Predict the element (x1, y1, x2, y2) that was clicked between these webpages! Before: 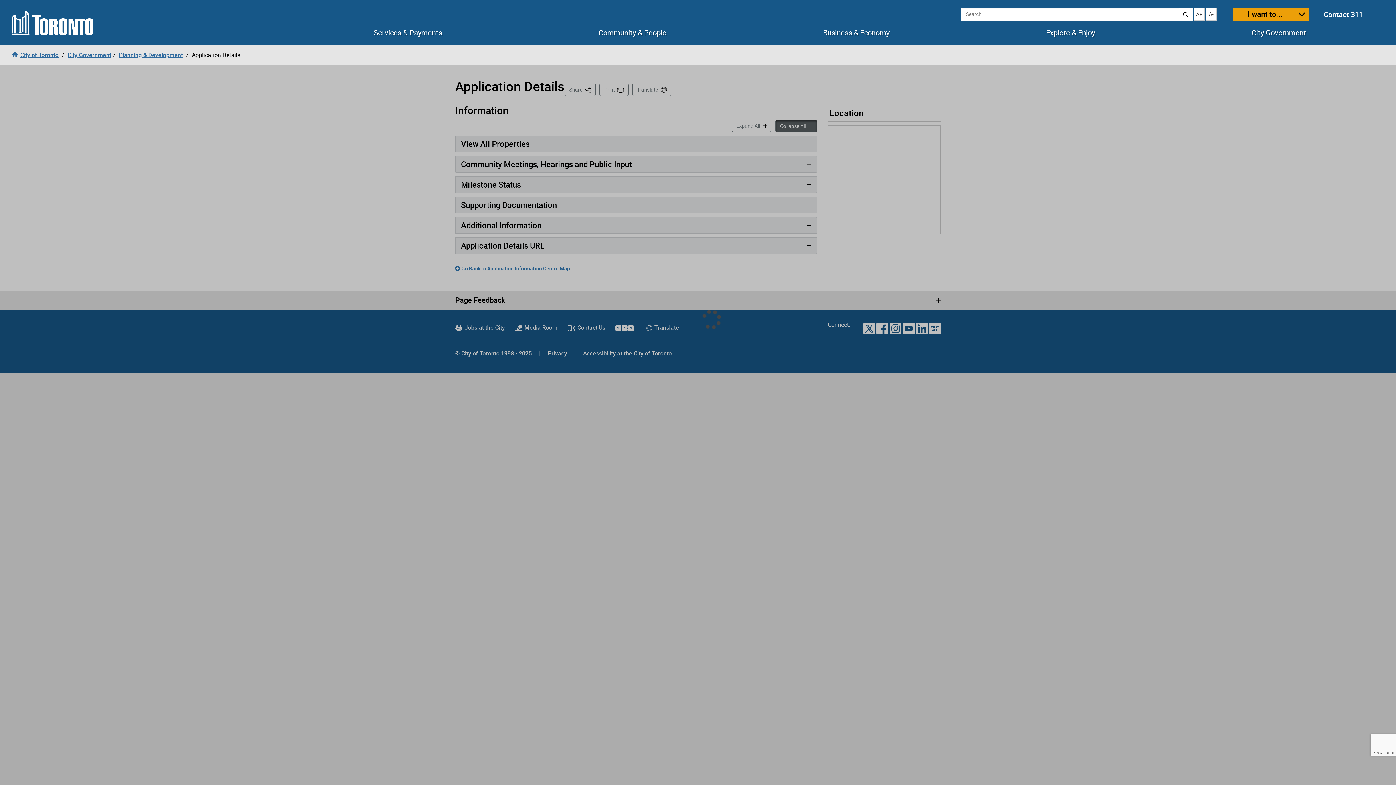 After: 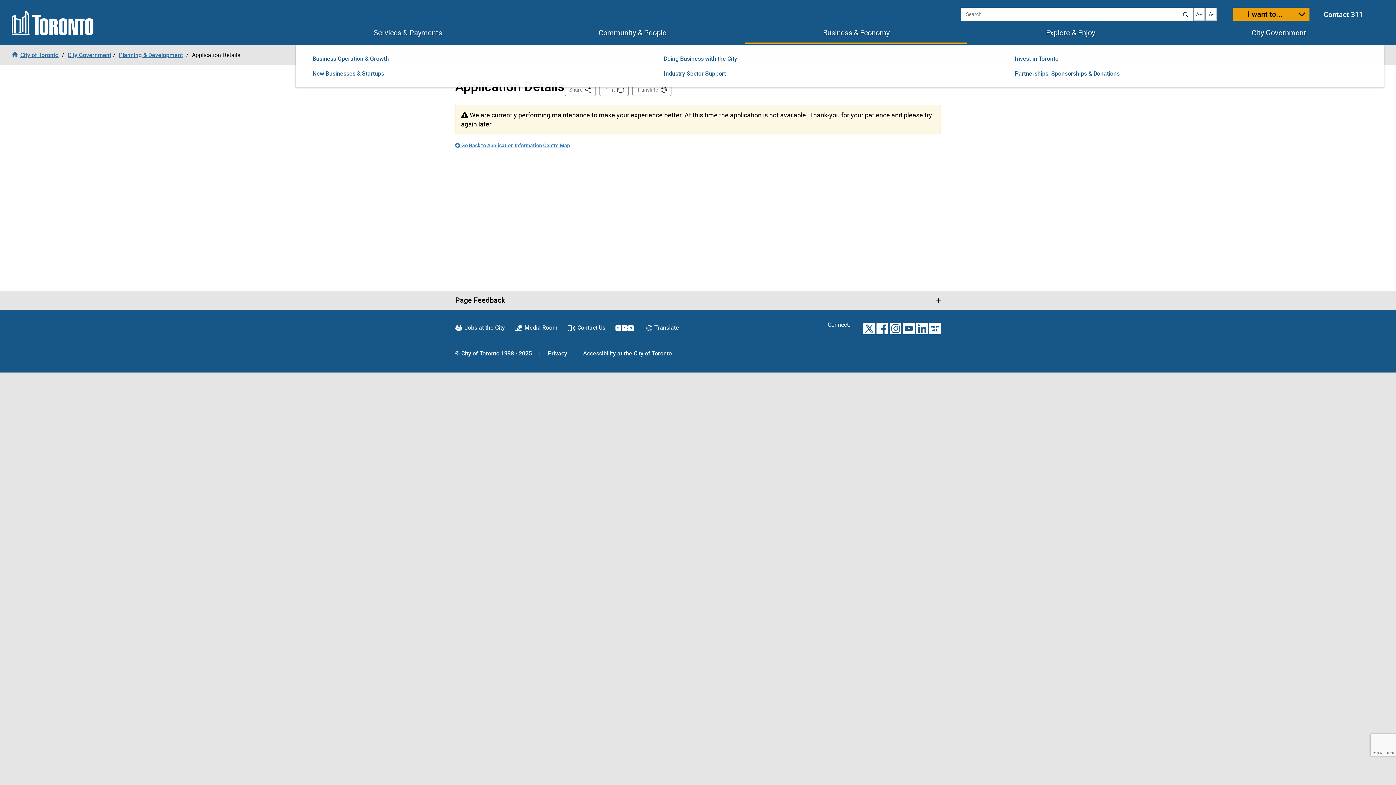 Action: label: Business & Economy bbox: (823, 28, 889, 36)